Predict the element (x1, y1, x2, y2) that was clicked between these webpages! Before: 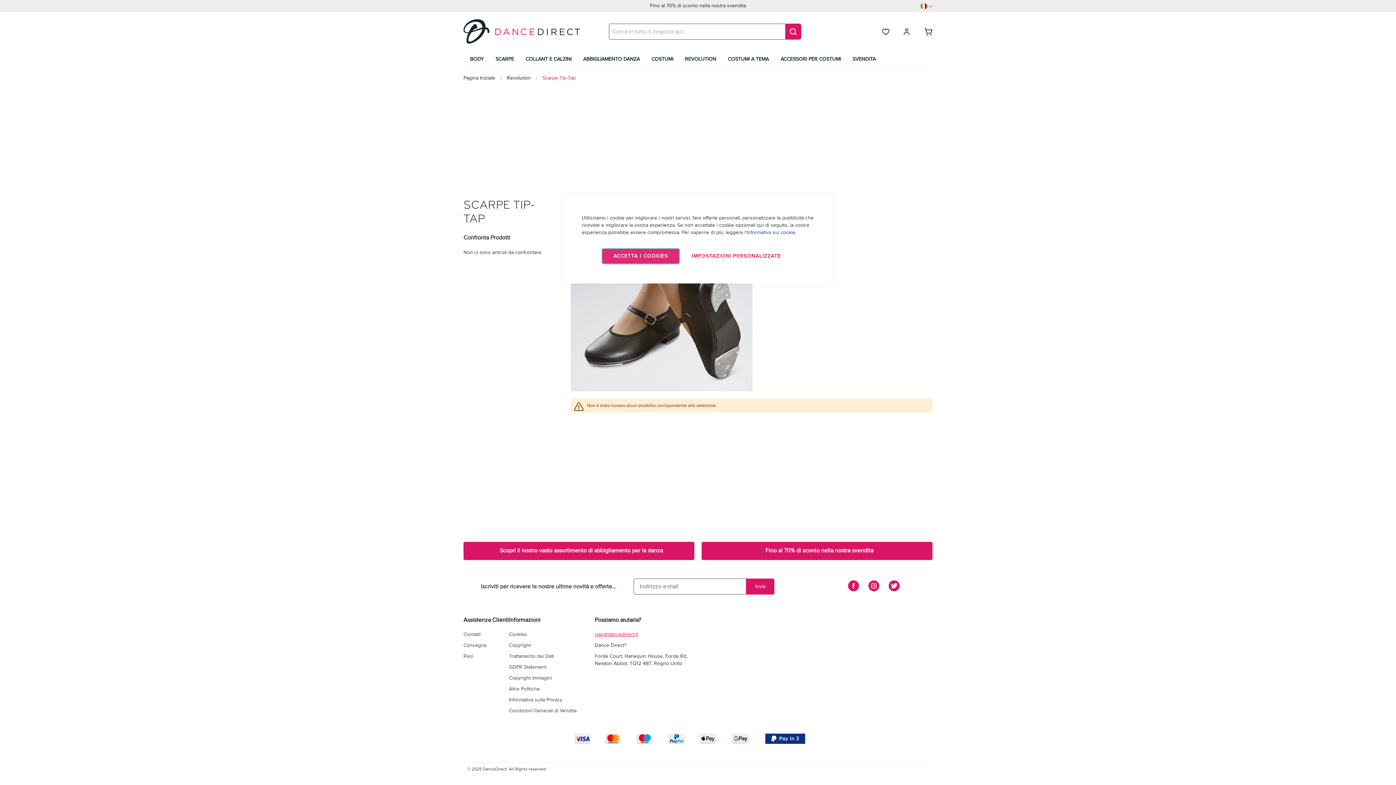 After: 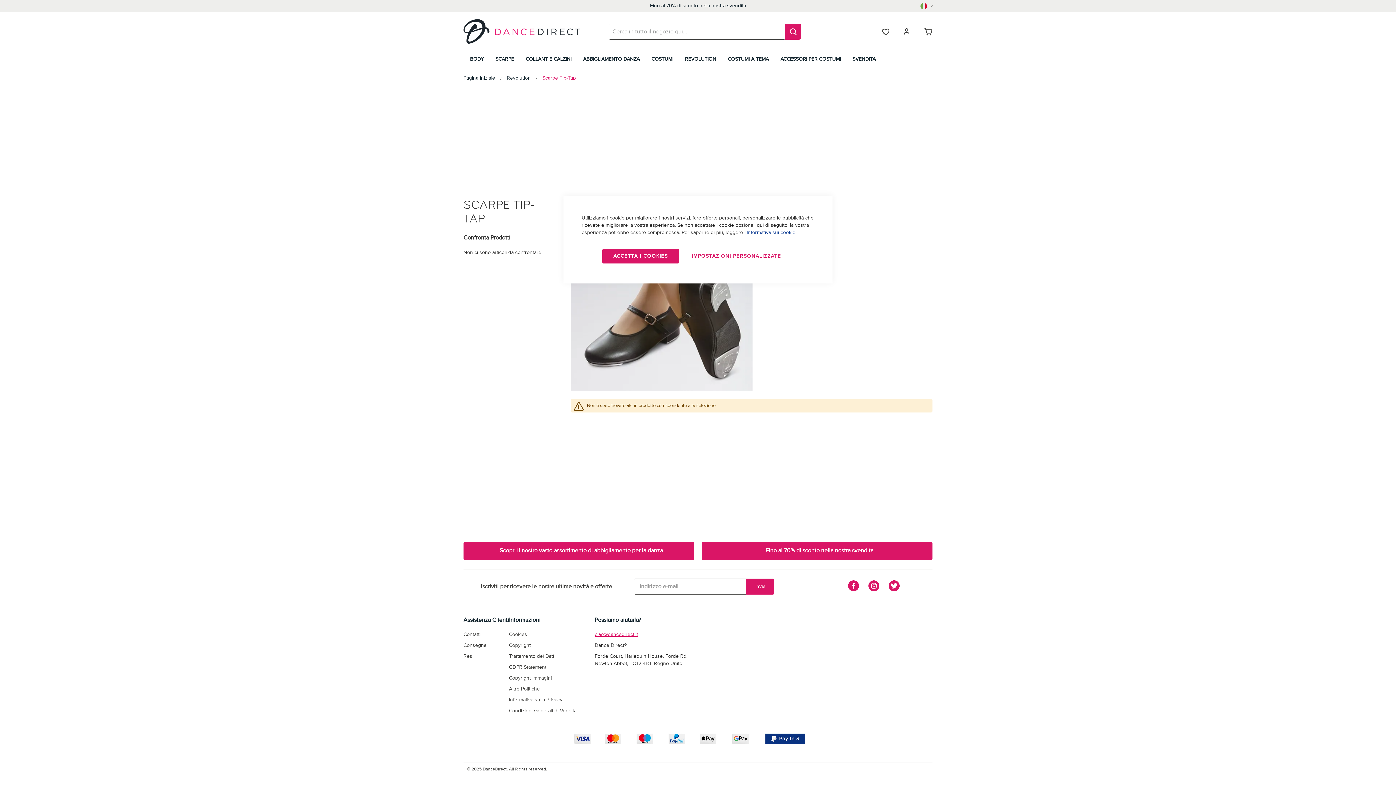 Action: label: l'Informativa sui cookie. bbox: (744, 229, 796, 235)